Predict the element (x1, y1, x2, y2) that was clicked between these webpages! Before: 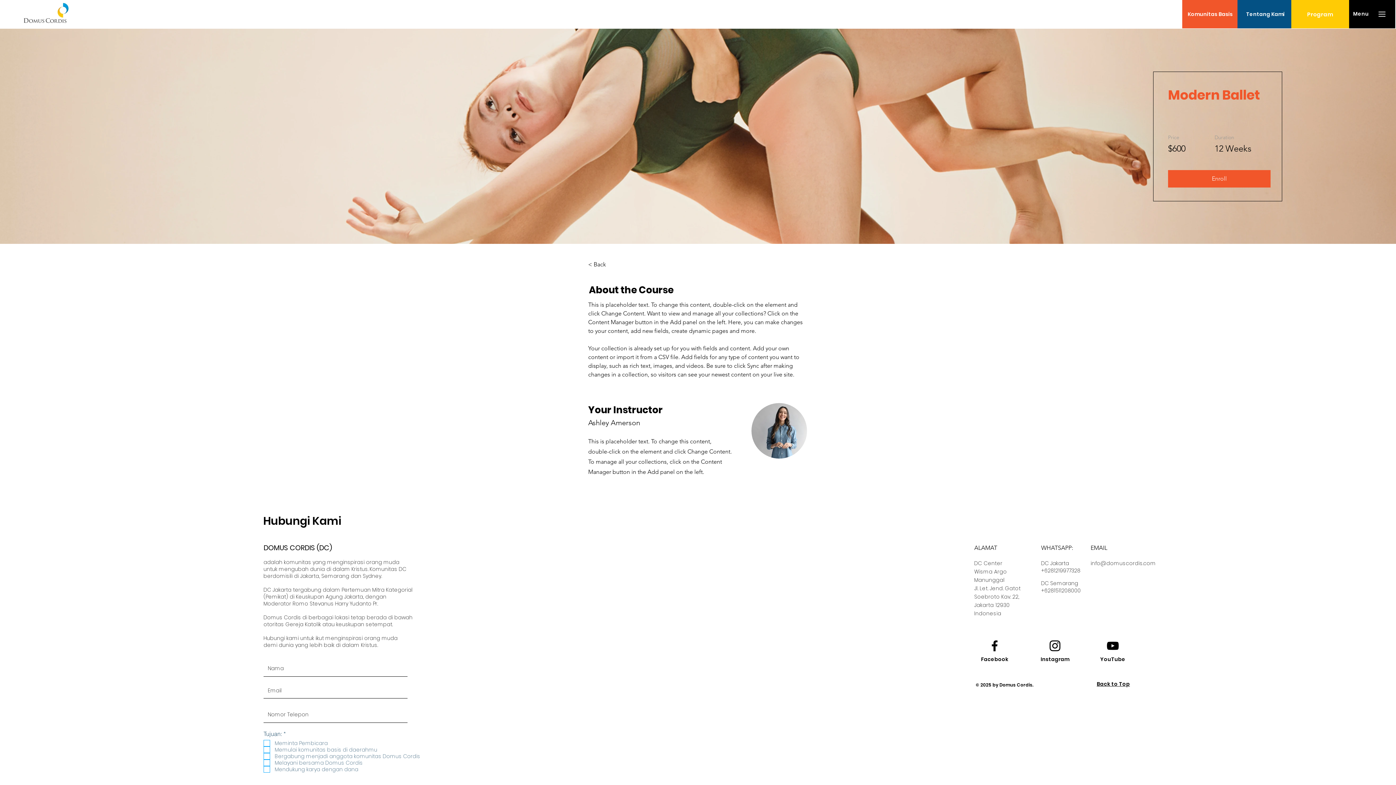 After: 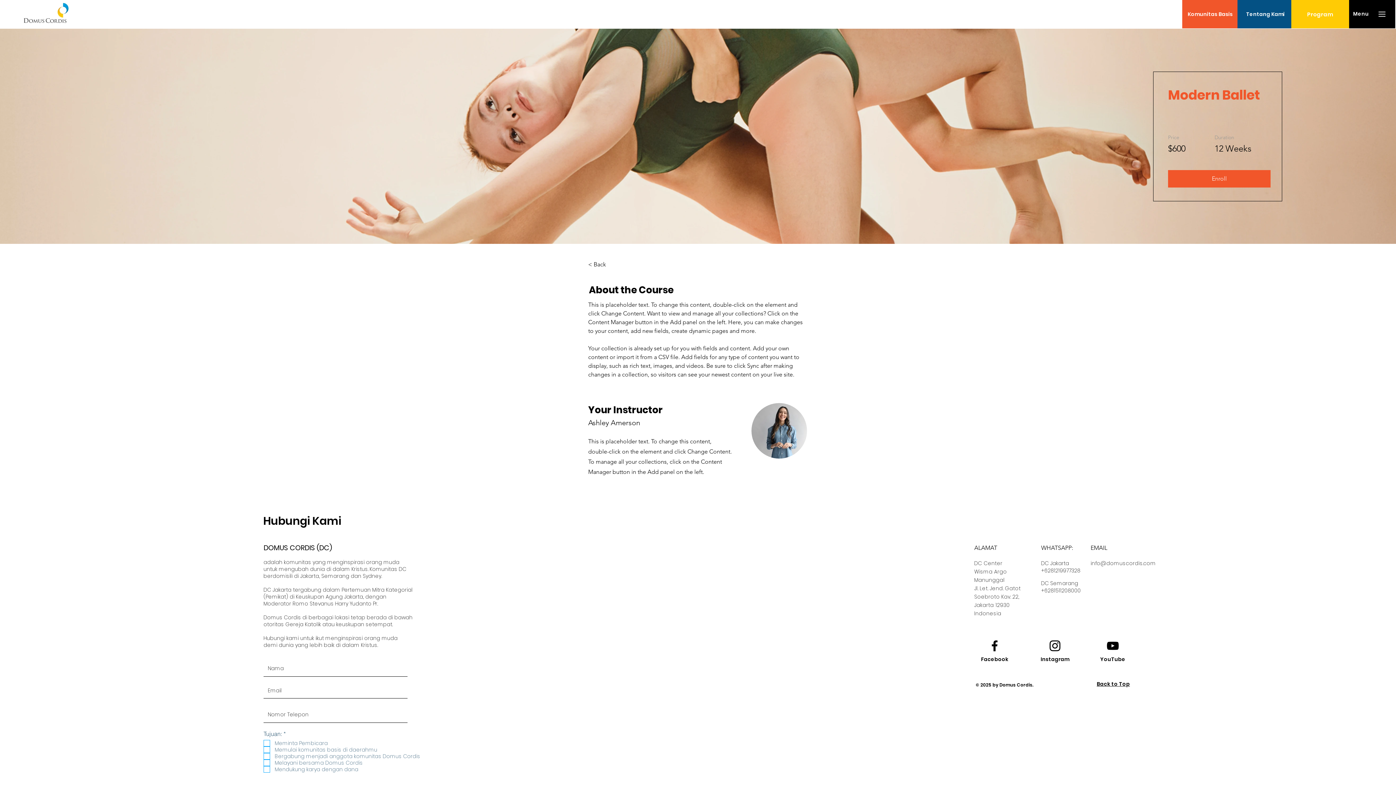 Action: bbox: (987, 638, 1002, 653) label: Facebook logo